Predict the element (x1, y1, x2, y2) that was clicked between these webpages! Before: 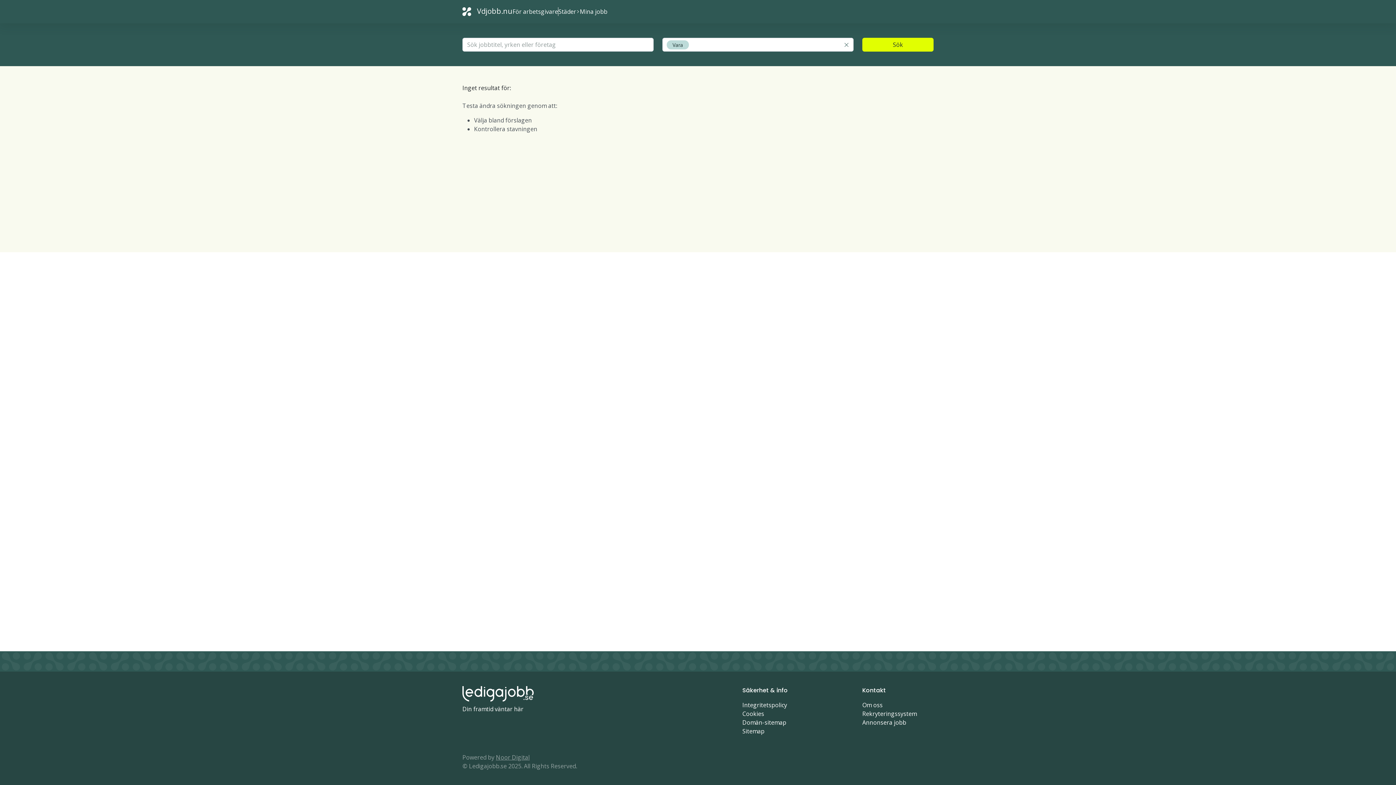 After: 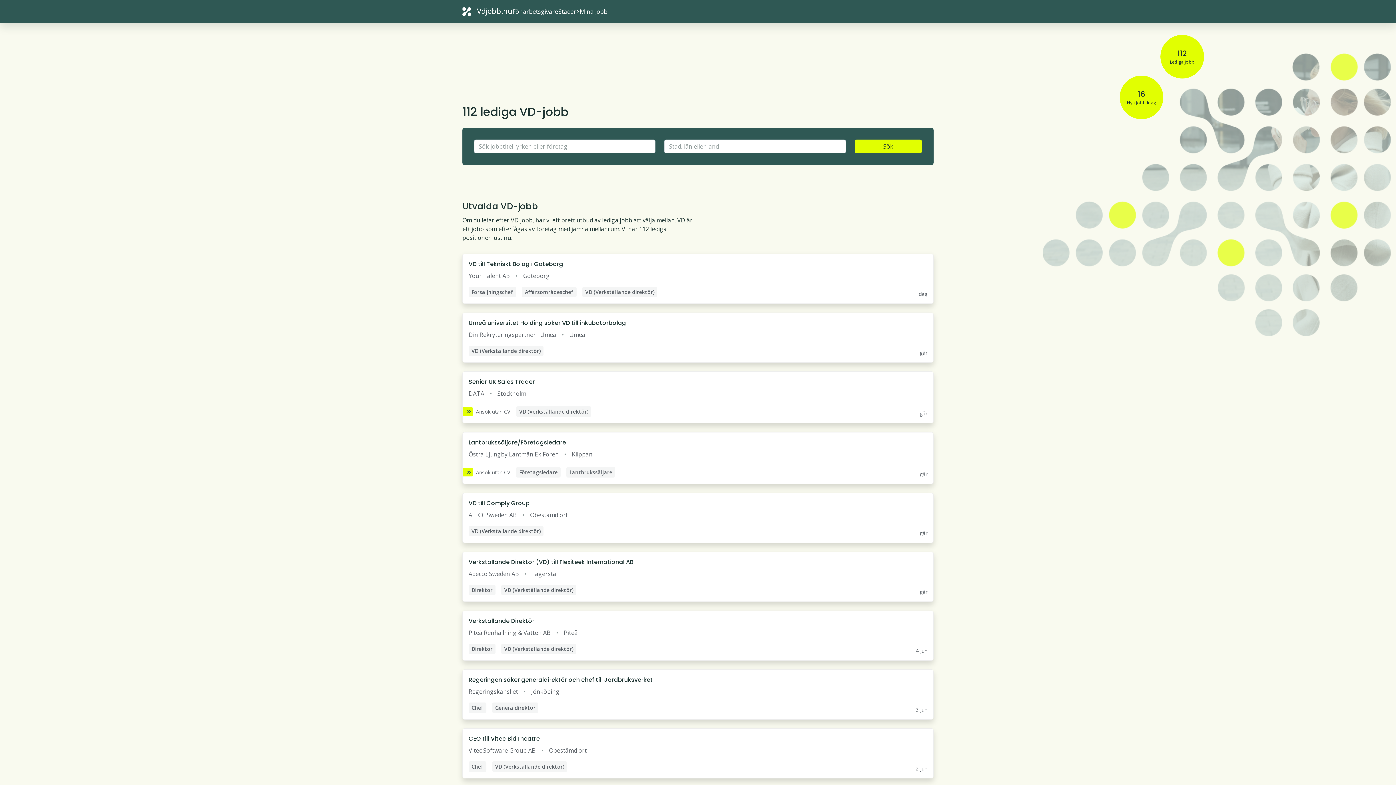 Action: bbox: (462, 5, 512, 17) label: Vdjobb.nu